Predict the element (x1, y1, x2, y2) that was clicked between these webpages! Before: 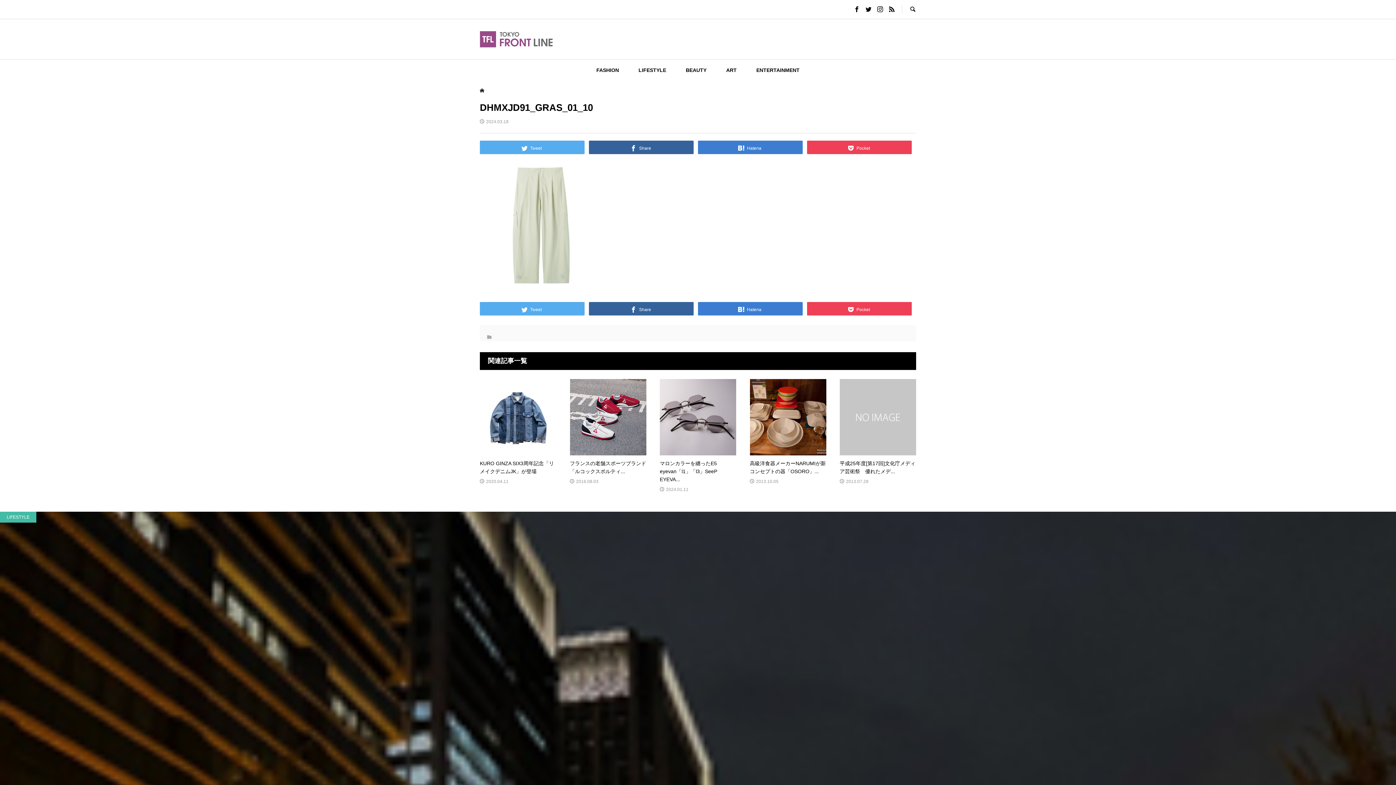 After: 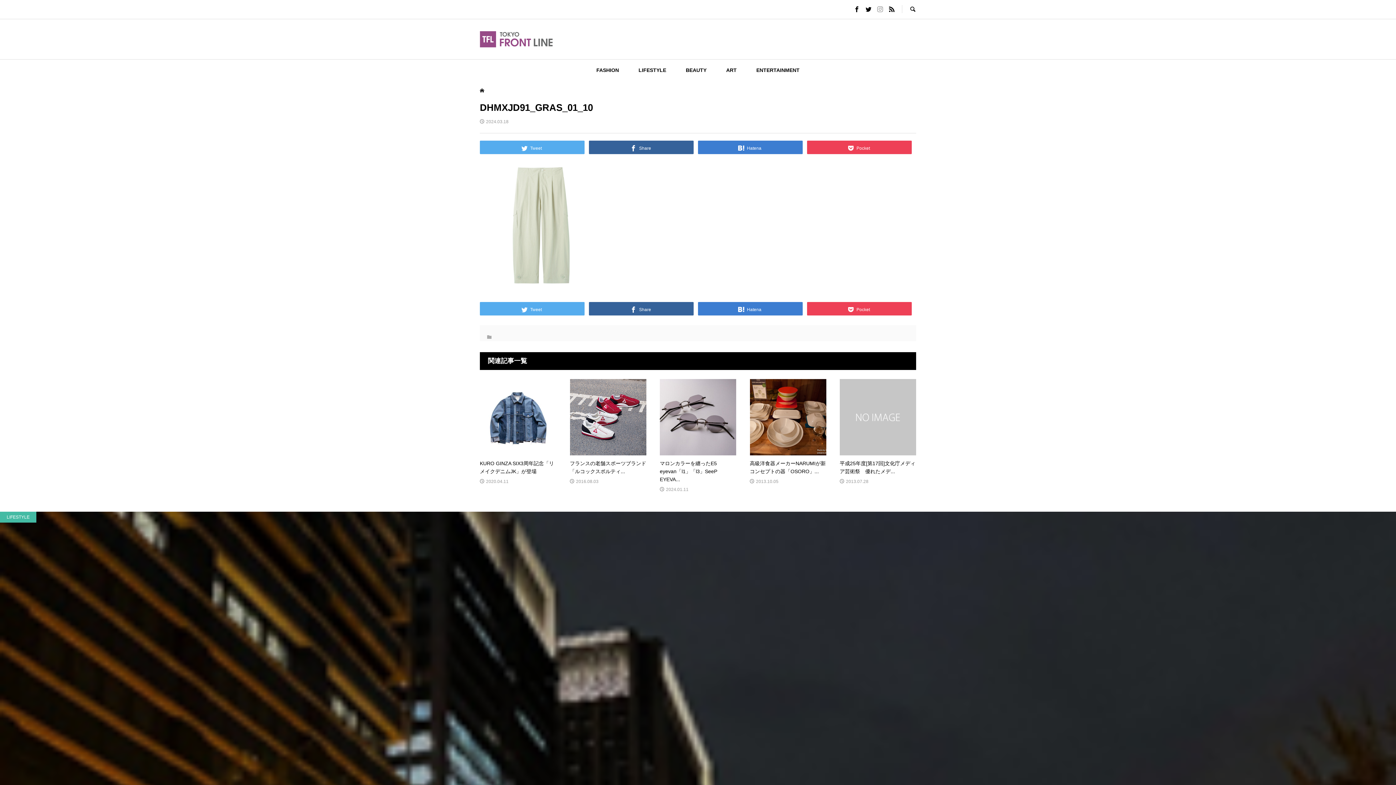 Action: bbox: (877, 6, 883, 12)